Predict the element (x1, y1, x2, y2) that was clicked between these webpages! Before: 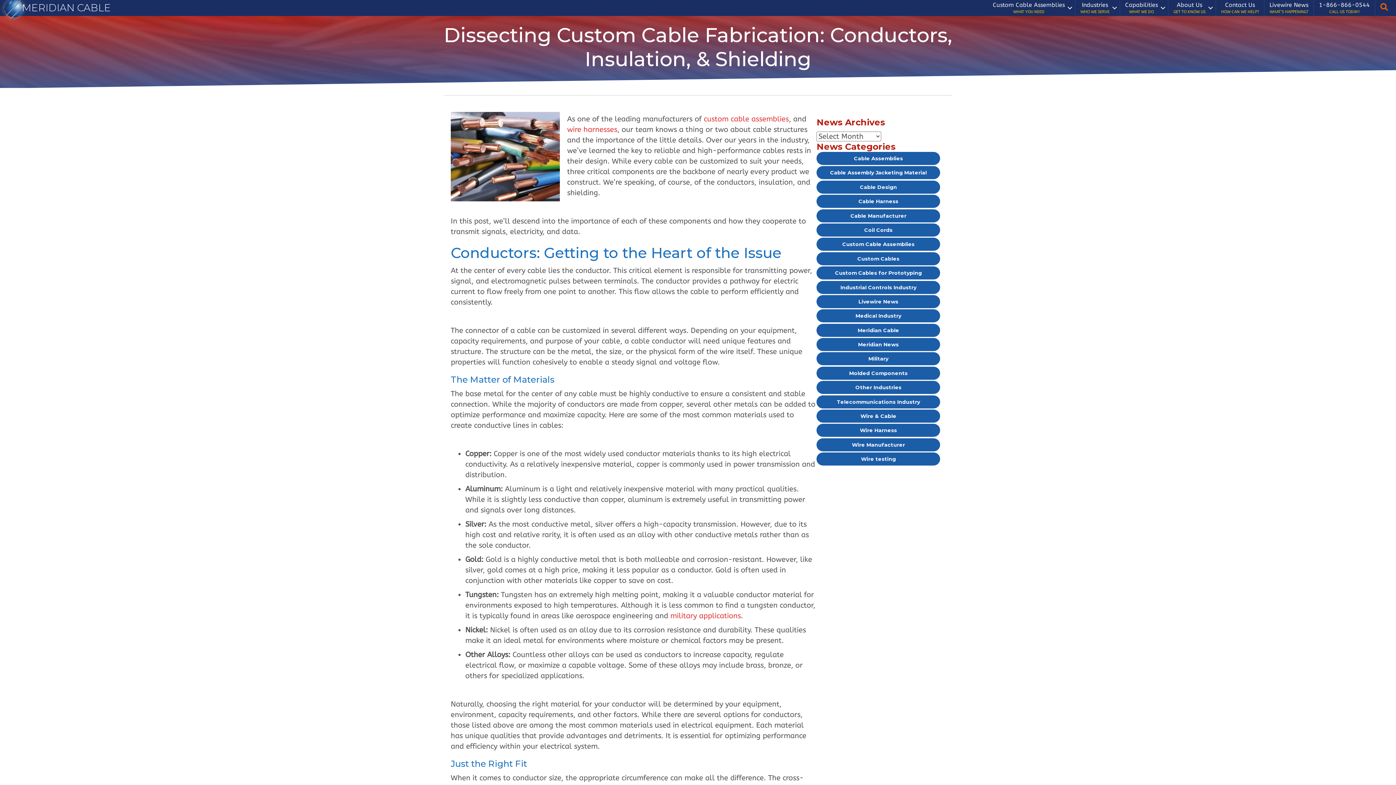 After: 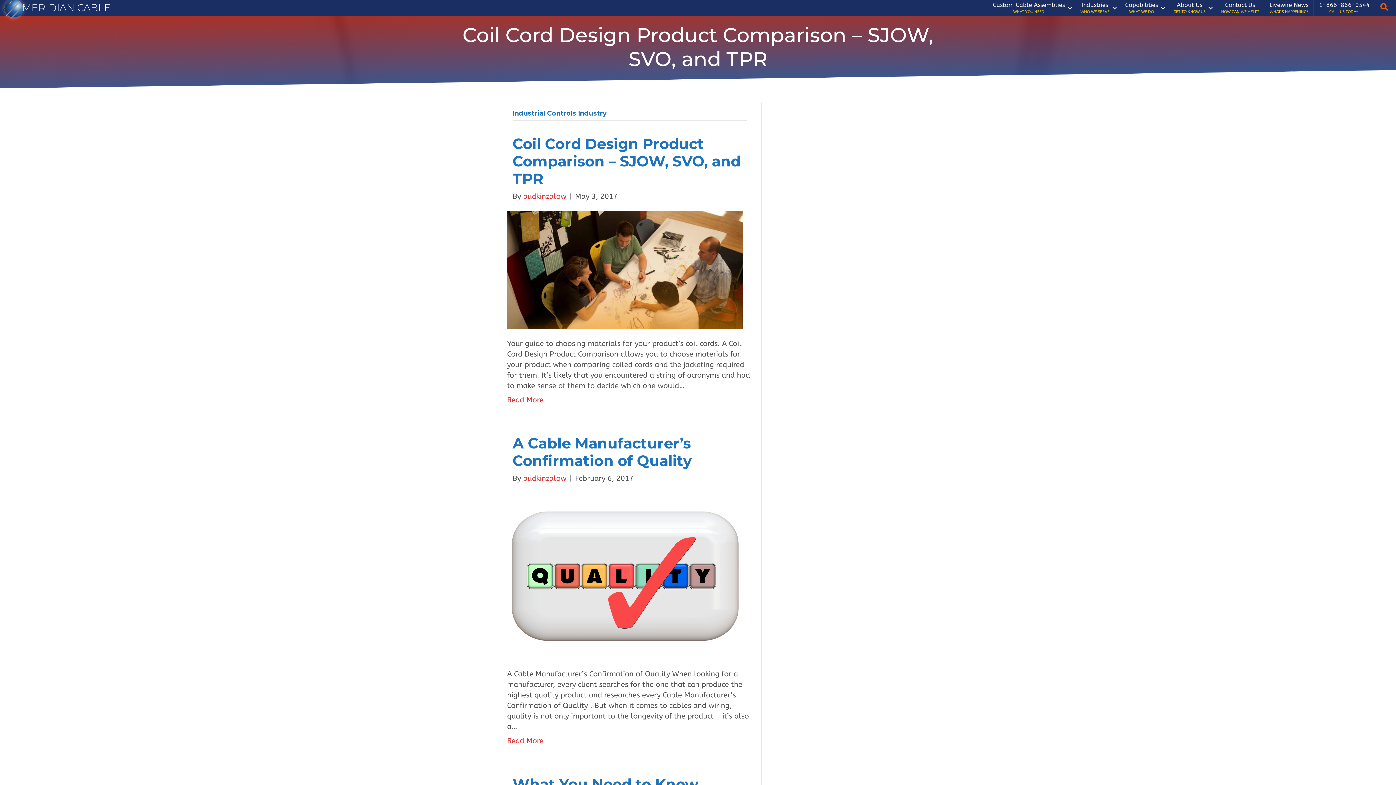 Action: bbox: (816, 280, 940, 294) label: Industrial Controls Industry